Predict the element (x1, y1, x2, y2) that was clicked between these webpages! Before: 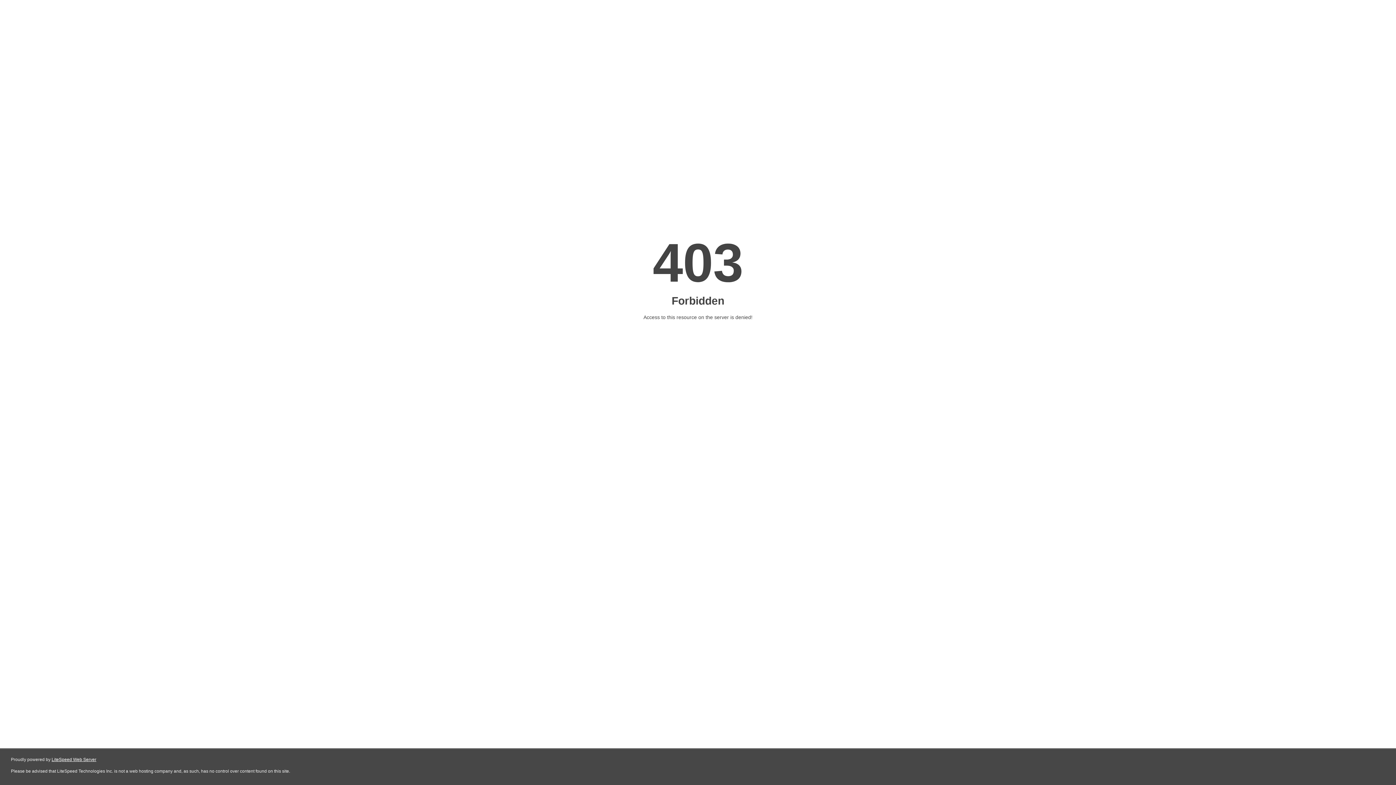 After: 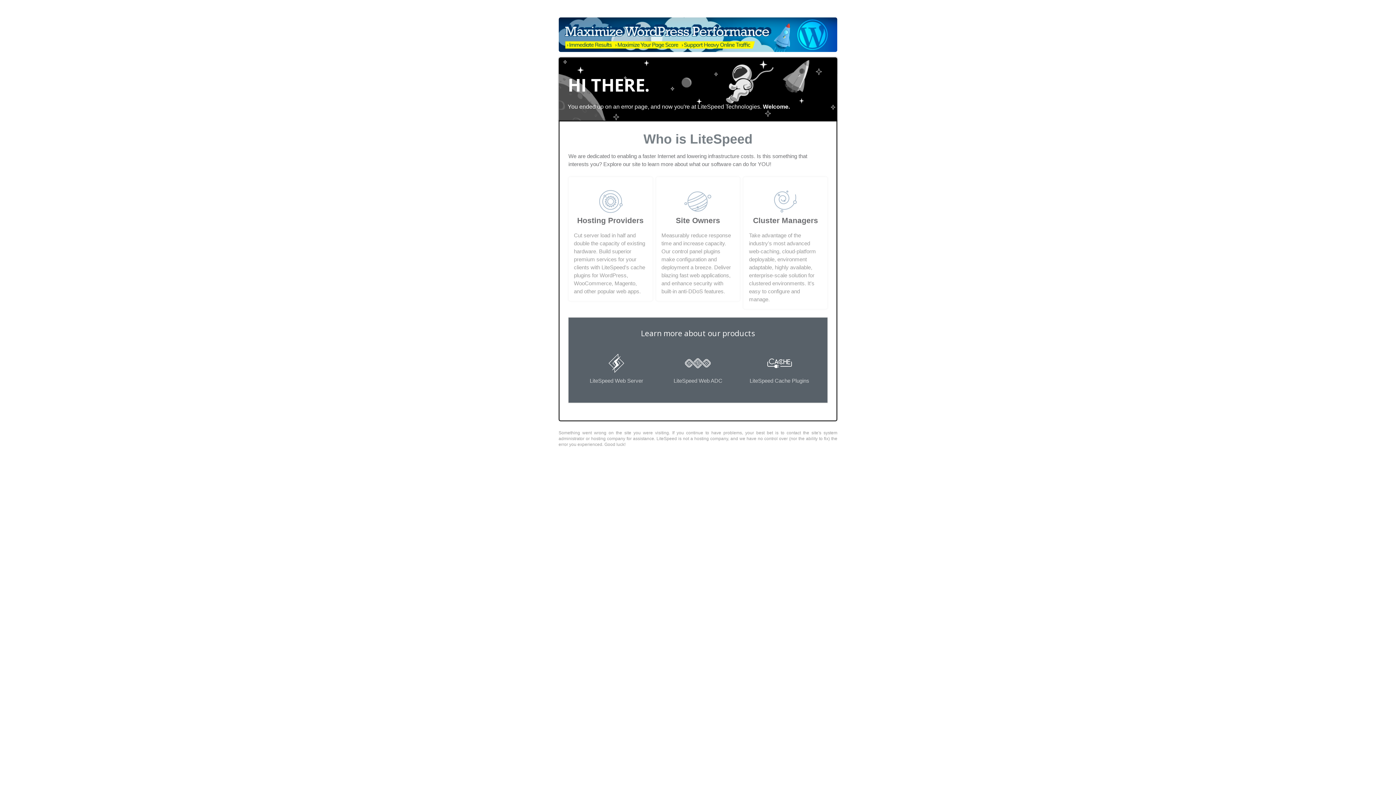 Action: bbox: (51, 757, 96, 762) label: LiteSpeed Web Server